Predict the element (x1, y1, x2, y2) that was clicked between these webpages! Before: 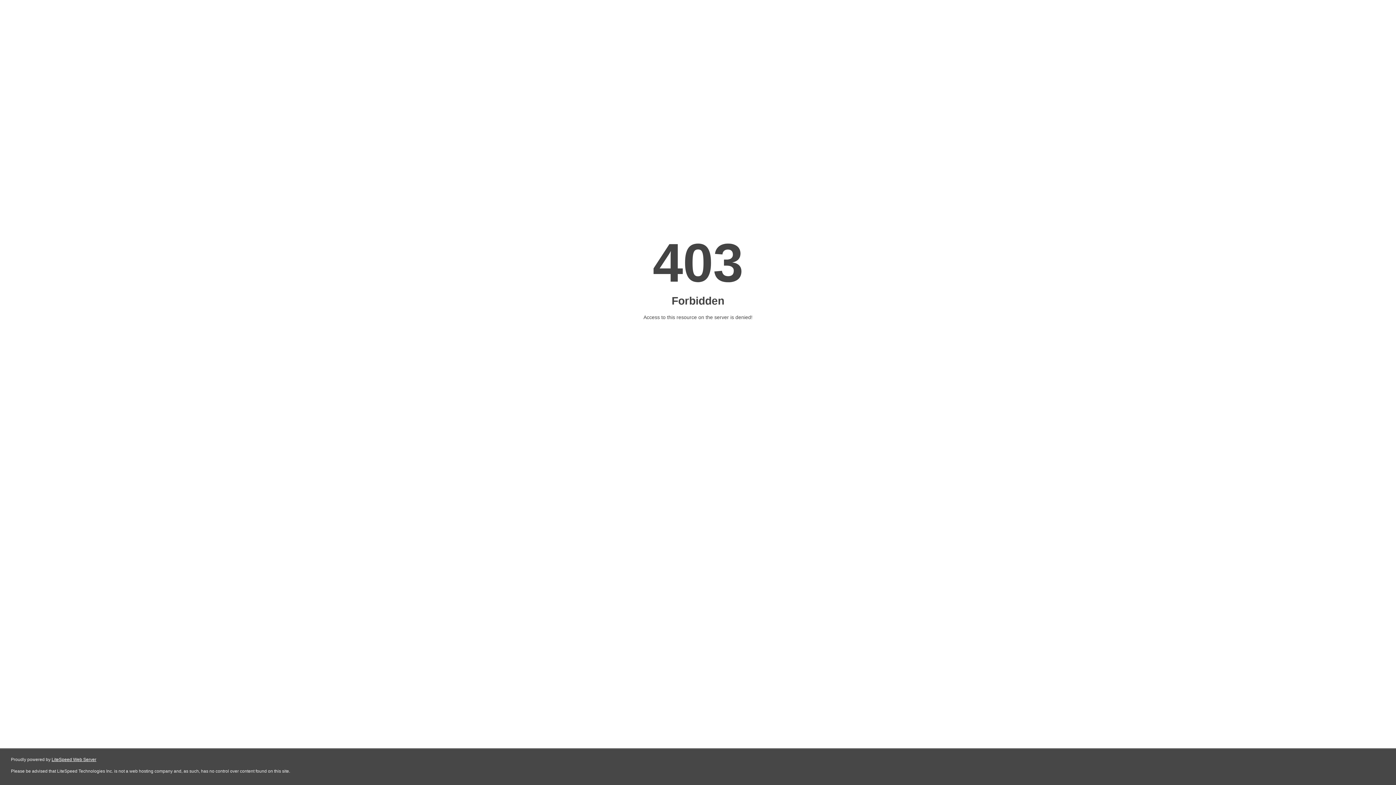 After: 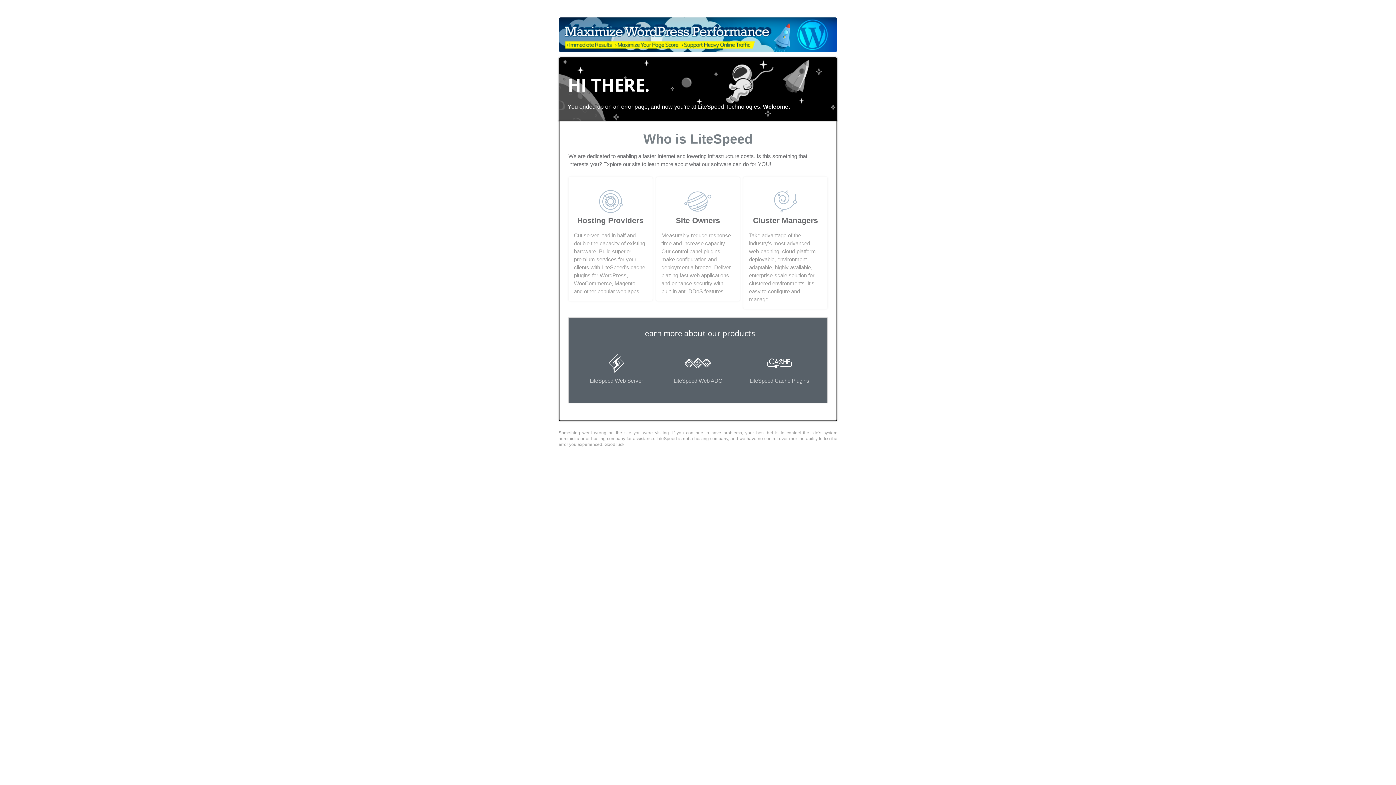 Action: bbox: (51, 757, 96, 762) label: LiteSpeed Web Server